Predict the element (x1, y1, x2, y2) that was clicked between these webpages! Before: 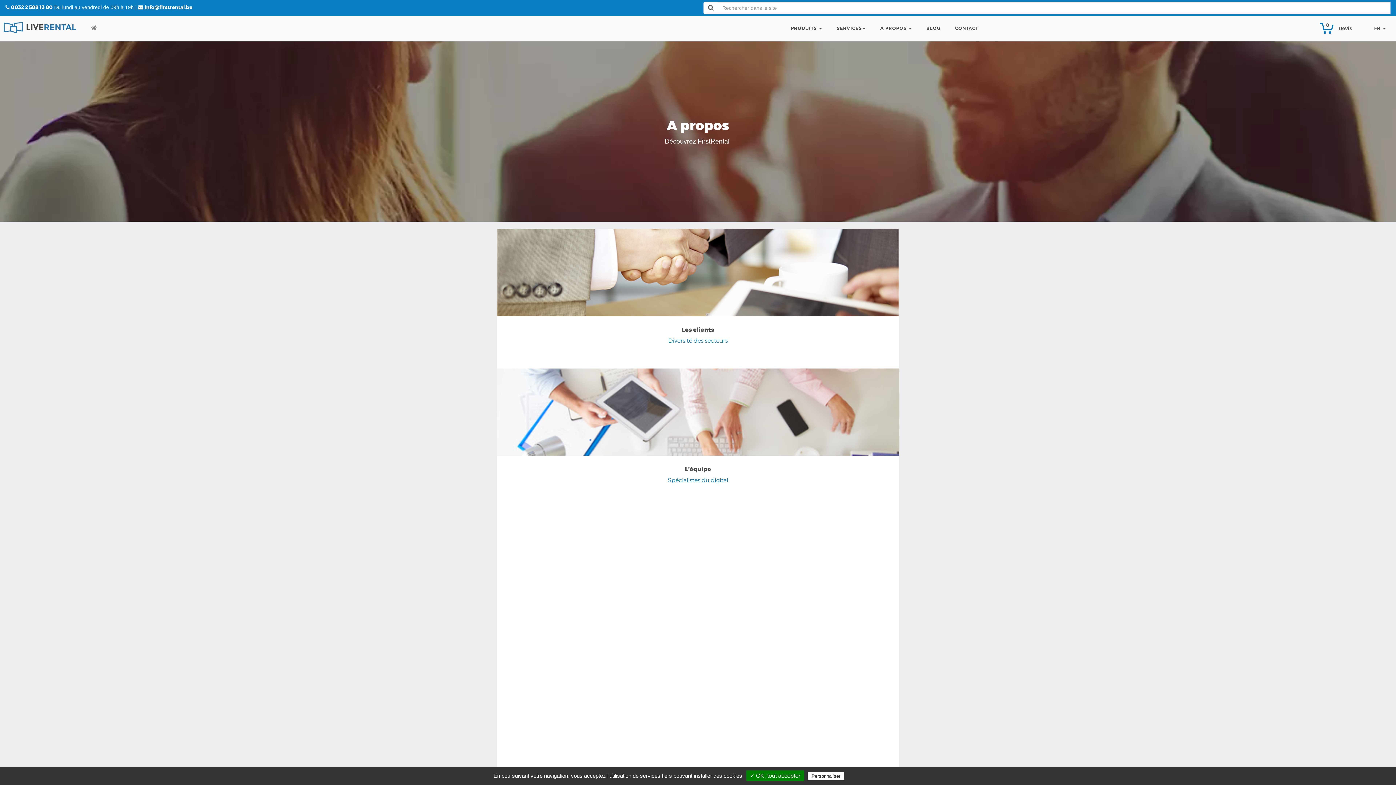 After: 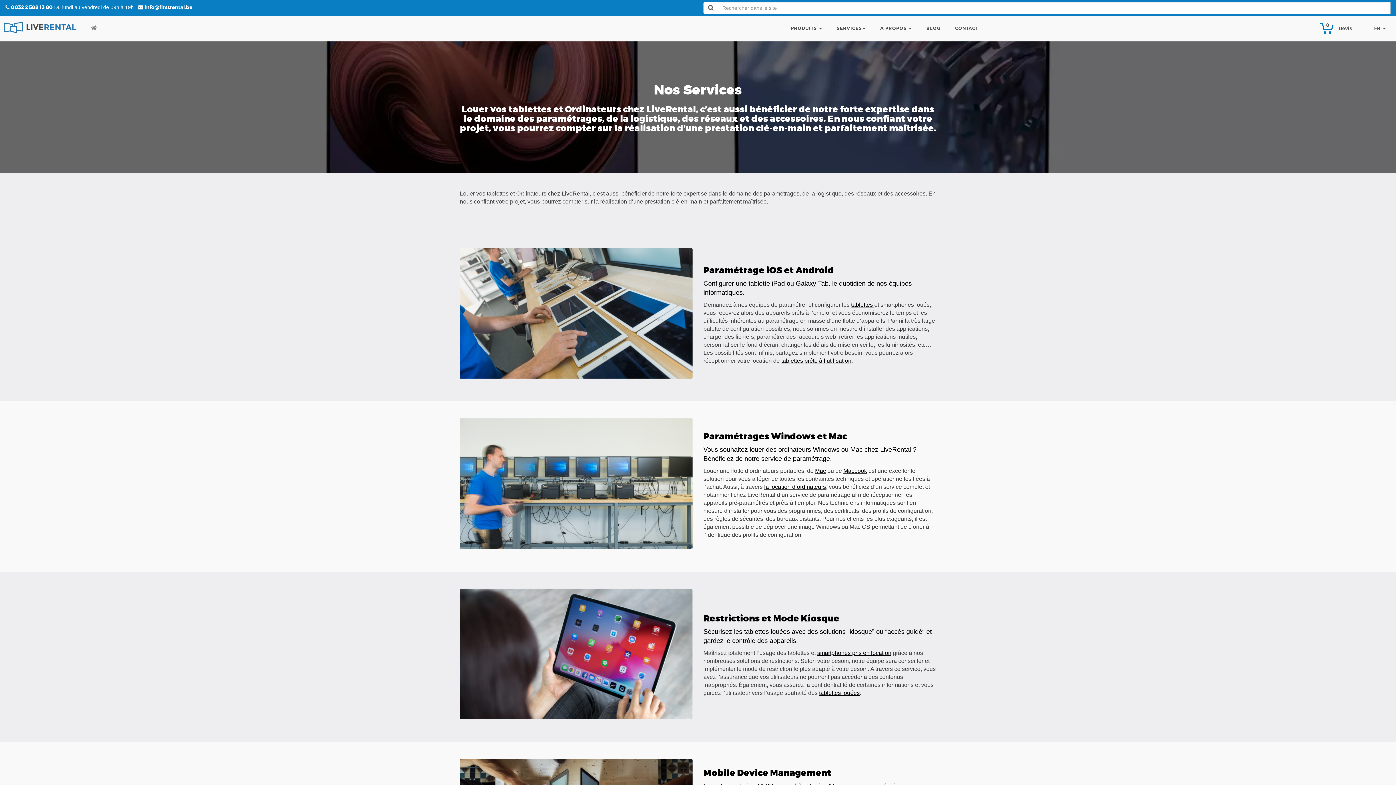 Action: bbox: (829, 16, 873, 40) label: SERVICES